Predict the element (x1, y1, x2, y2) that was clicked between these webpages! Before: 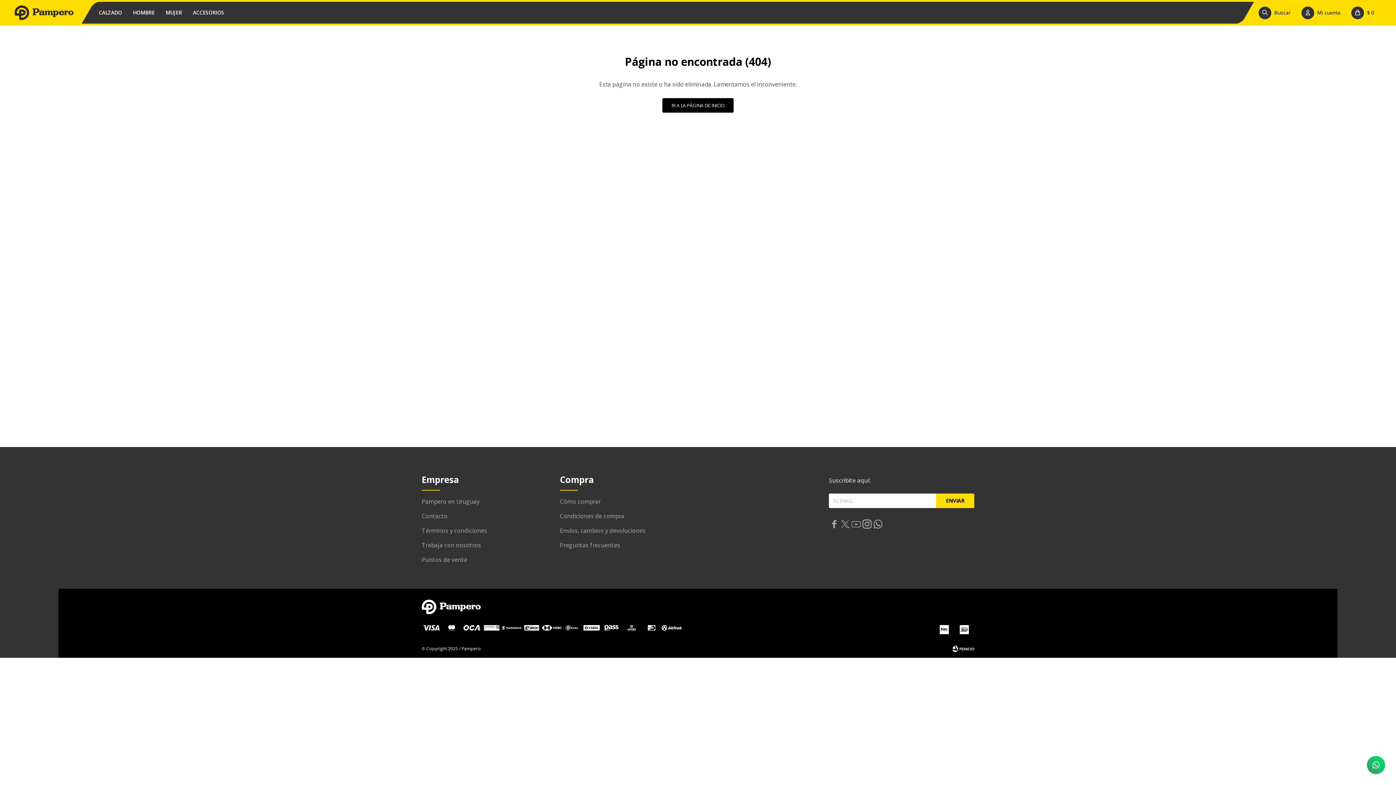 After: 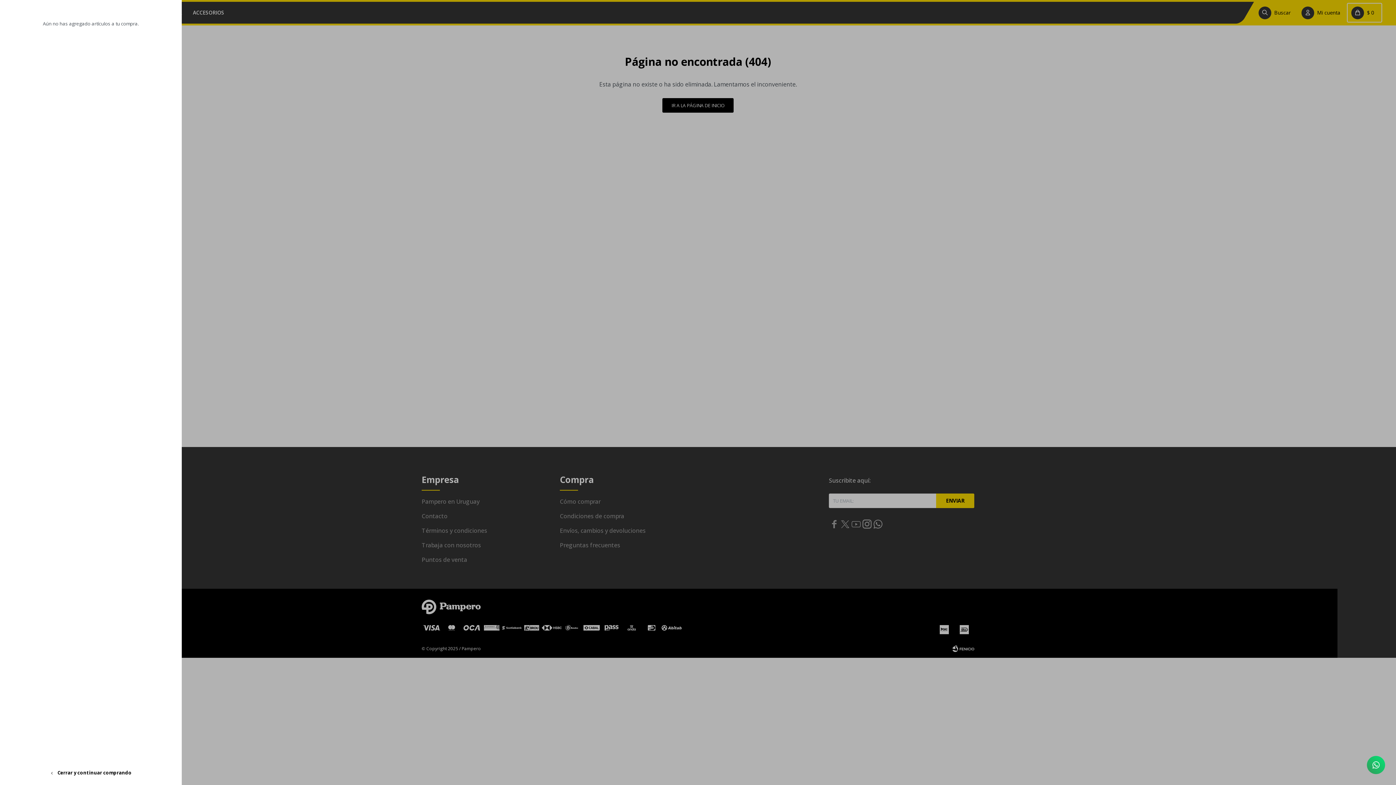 Action: bbox: (1348, 3, 1381, 21) label: Carrito